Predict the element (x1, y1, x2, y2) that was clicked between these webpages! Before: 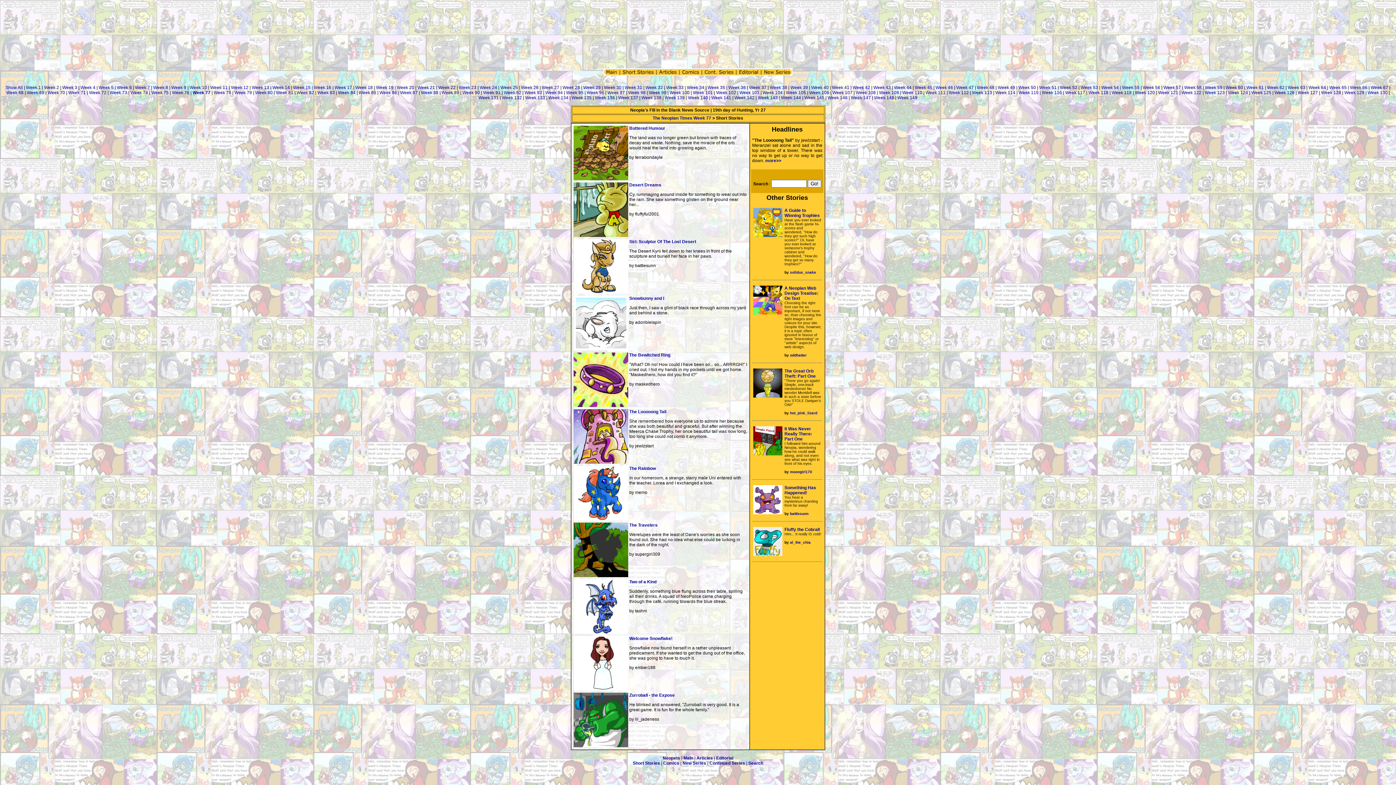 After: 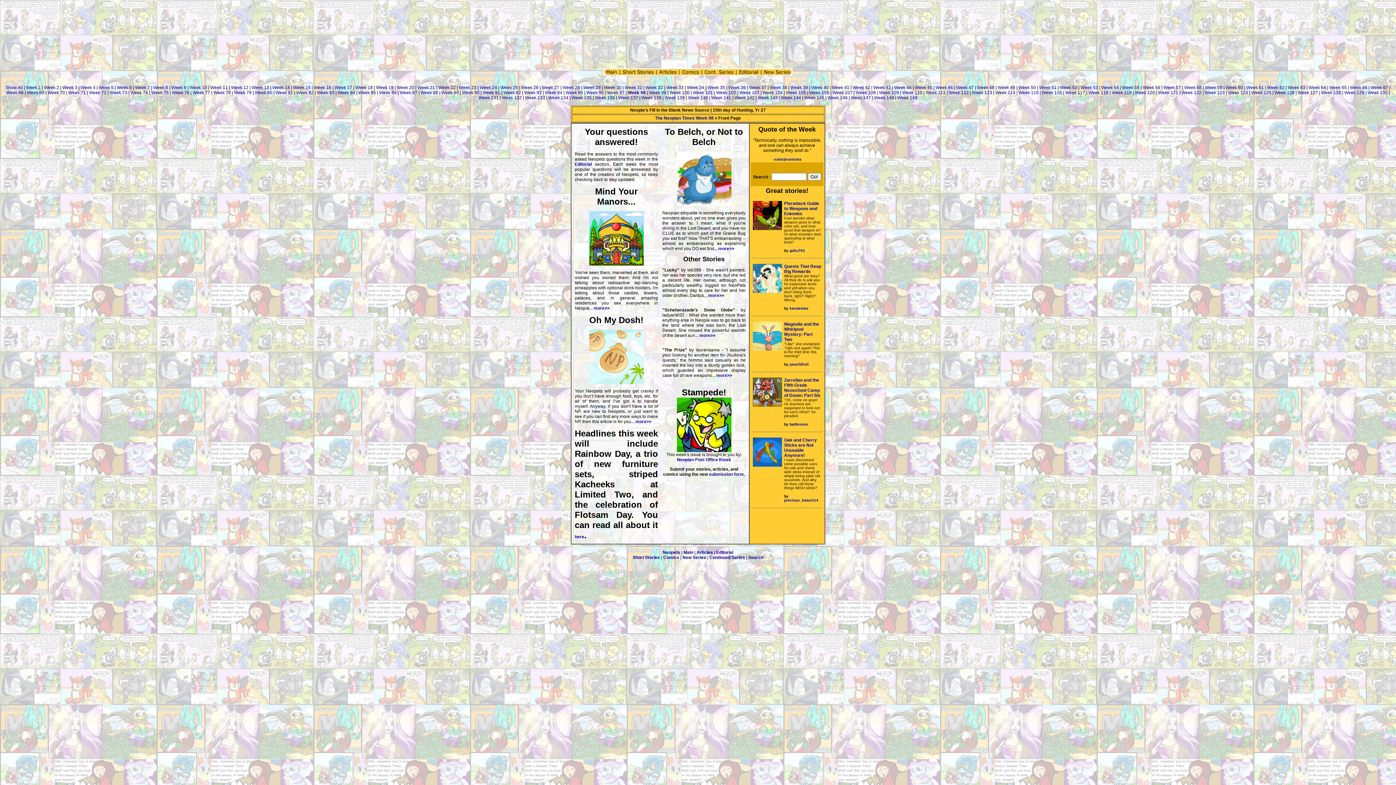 Action: bbox: (628, 90, 645, 95) label: Week 98